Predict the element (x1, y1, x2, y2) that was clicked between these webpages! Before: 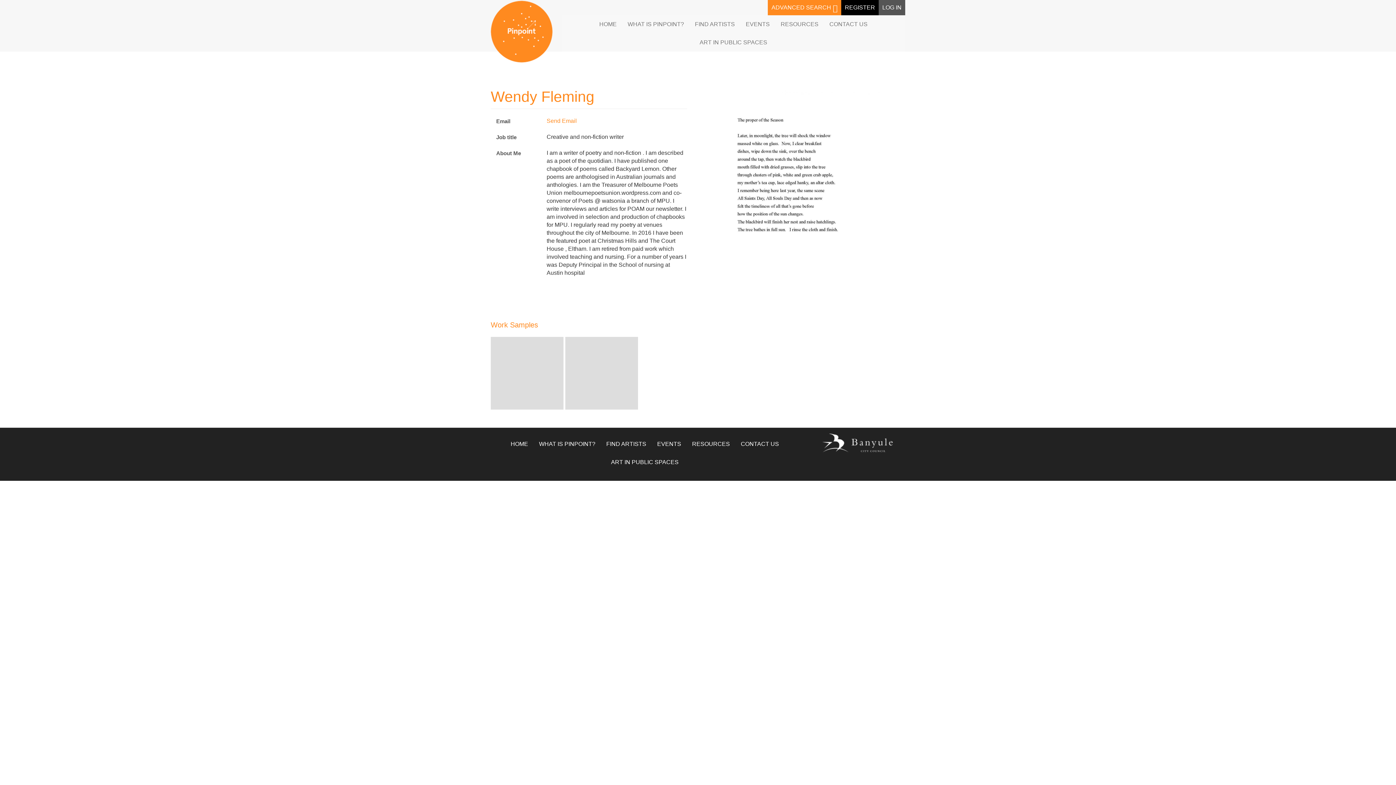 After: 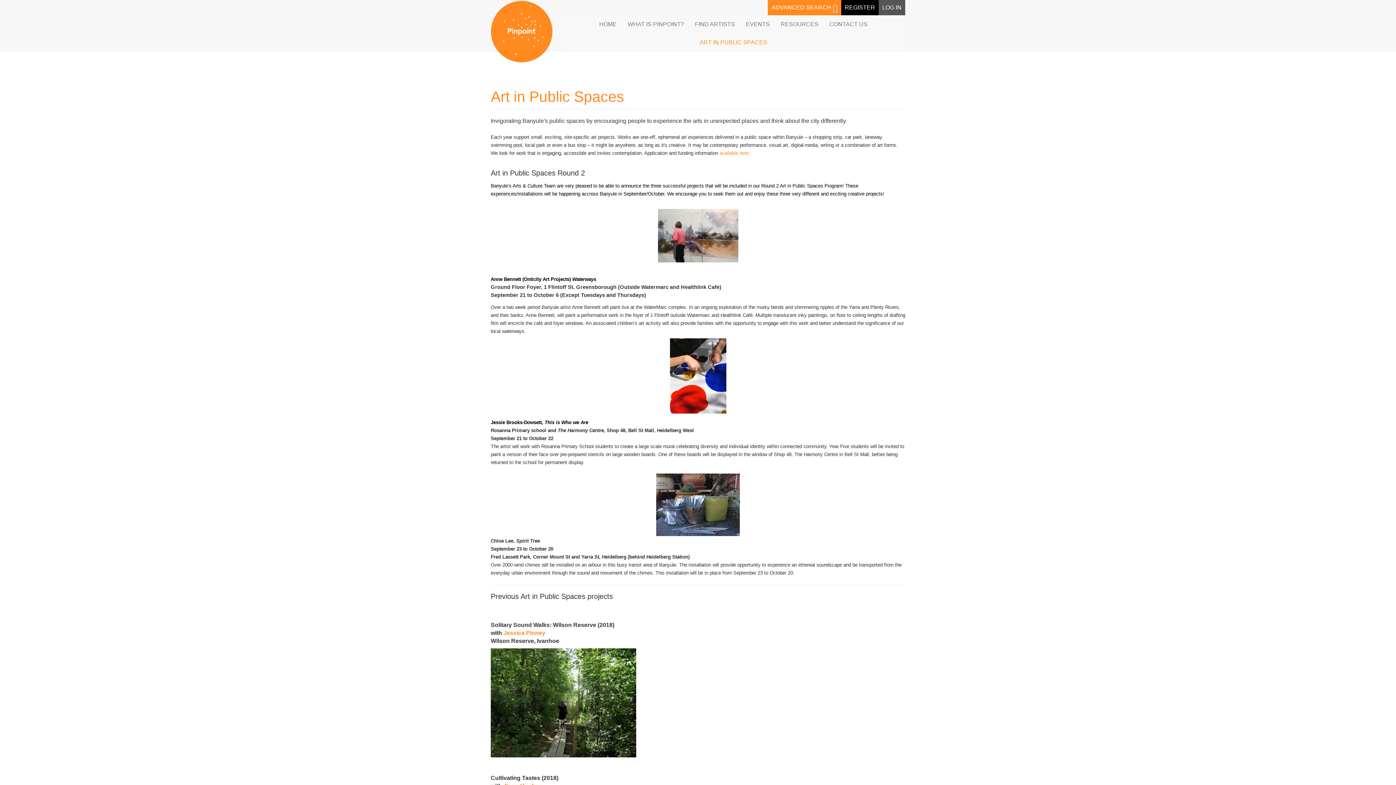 Action: label: ART IN PUBLIC SPACES bbox: (605, 453, 684, 471)